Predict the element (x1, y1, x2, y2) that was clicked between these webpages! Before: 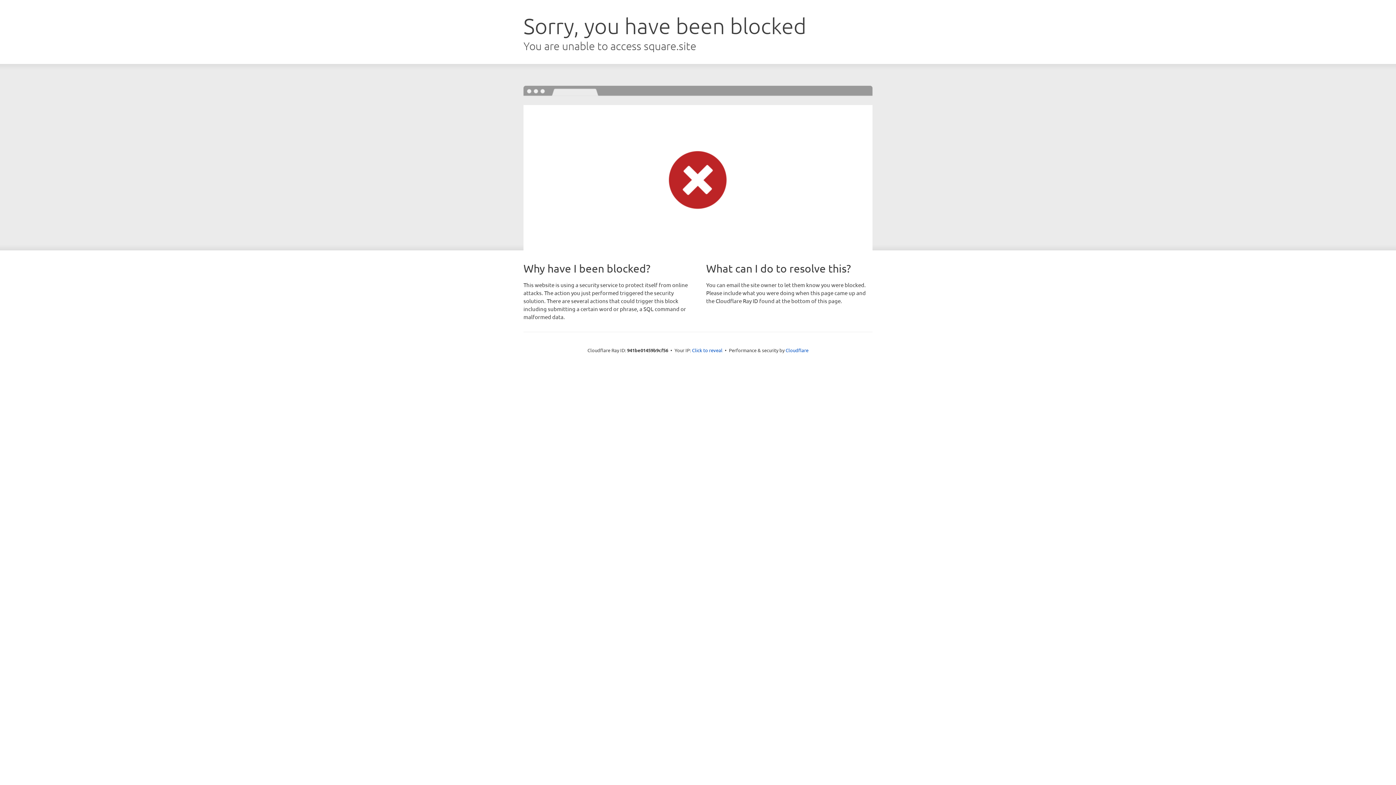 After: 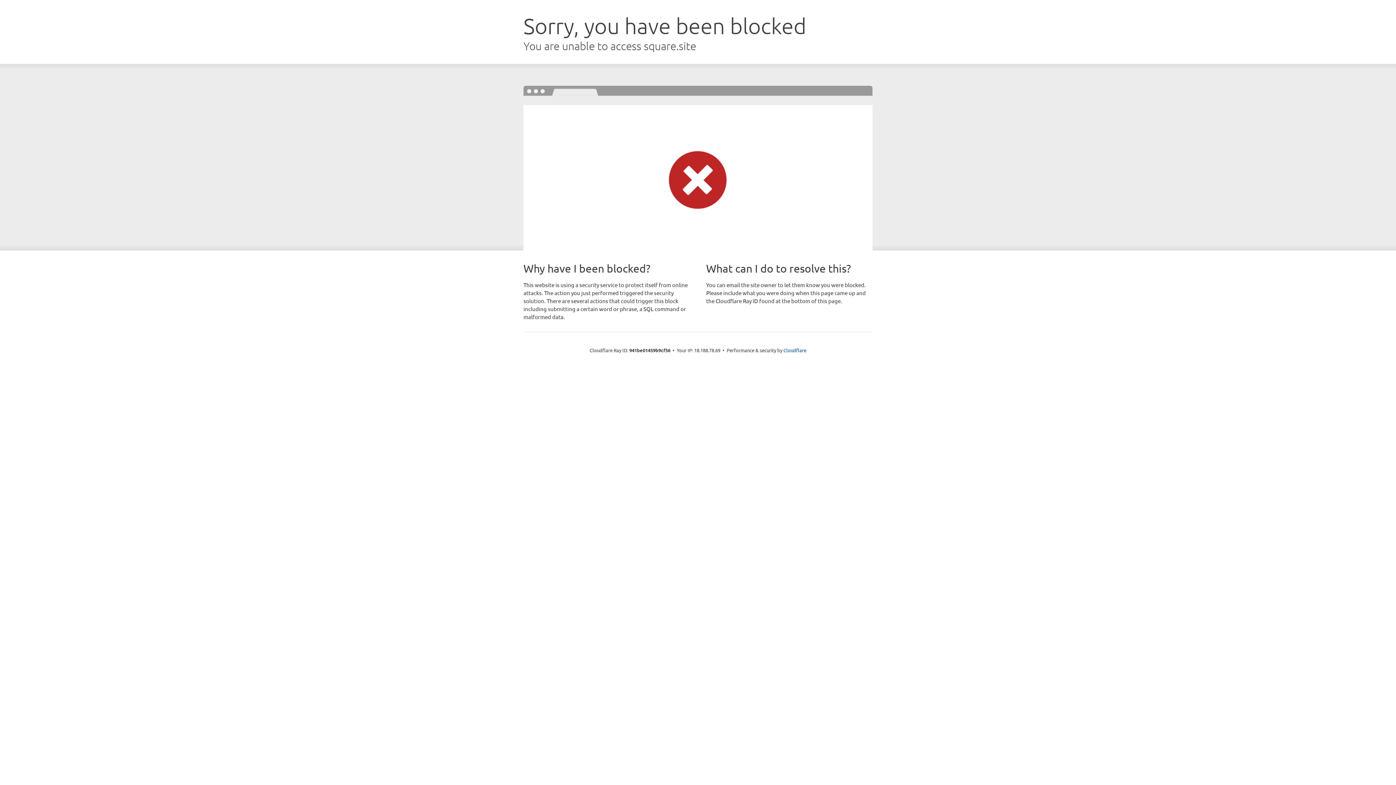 Action: bbox: (692, 346, 722, 353) label: Click to reveal